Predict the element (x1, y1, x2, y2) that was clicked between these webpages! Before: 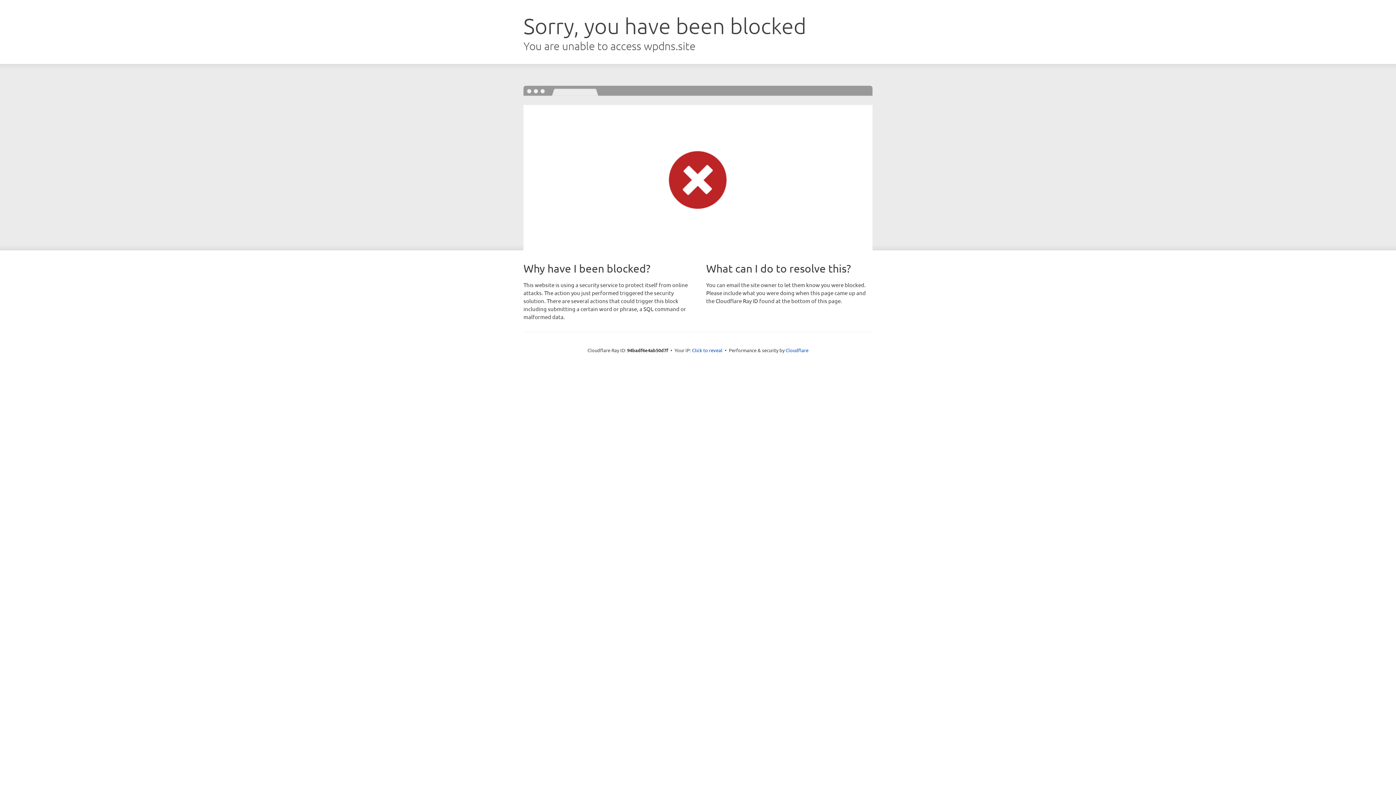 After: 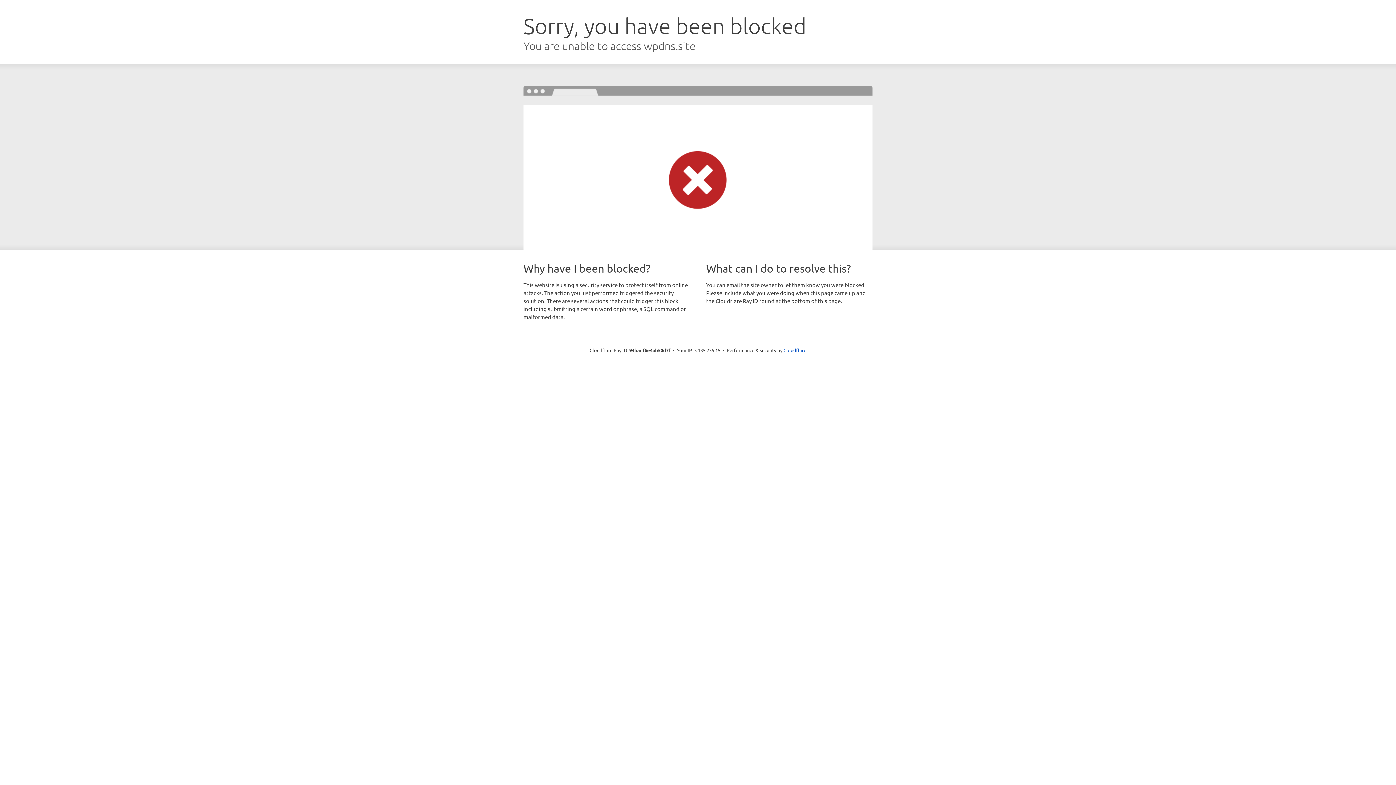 Action: bbox: (692, 346, 722, 353) label: Click to reveal